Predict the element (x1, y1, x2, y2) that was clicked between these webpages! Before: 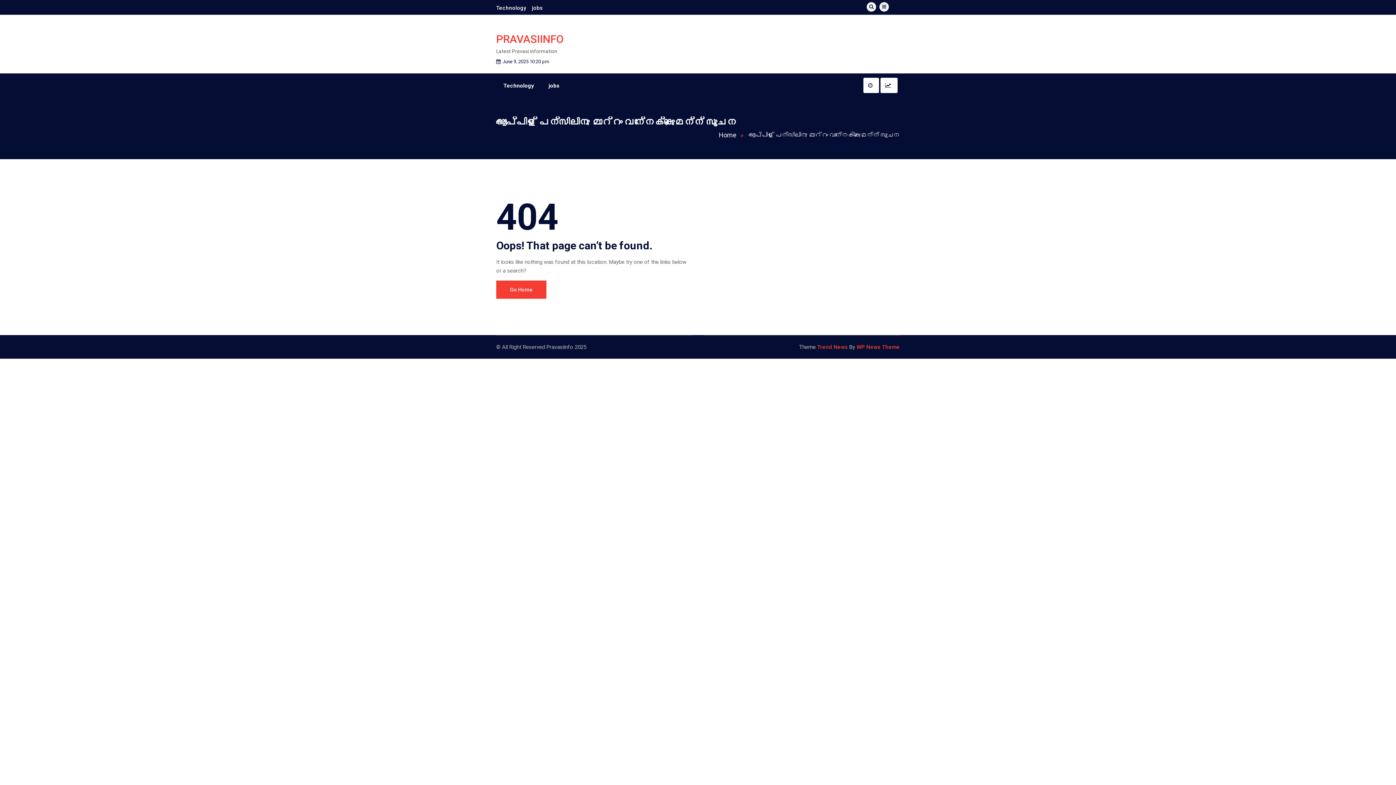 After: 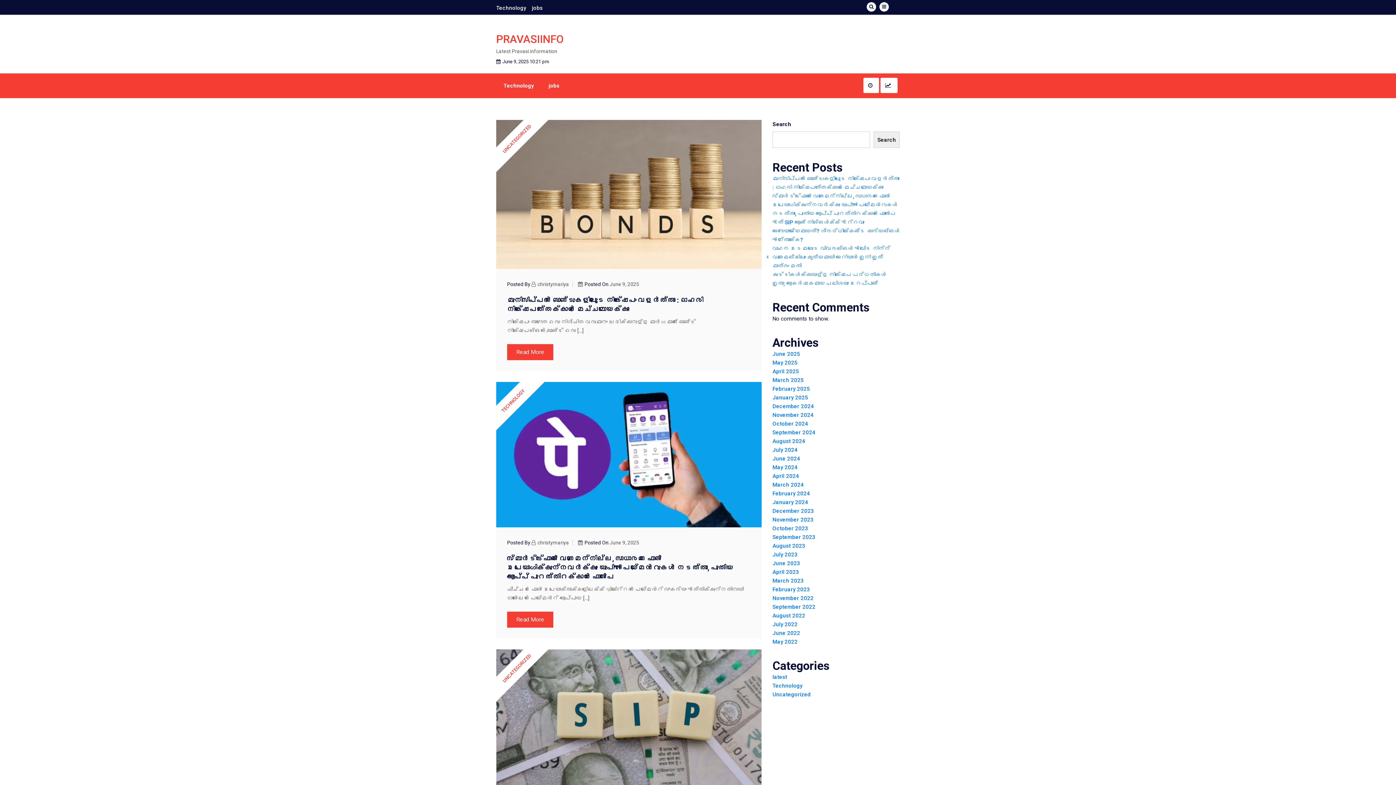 Action: bbox: (496, 280, 546, 298) label: Go Home